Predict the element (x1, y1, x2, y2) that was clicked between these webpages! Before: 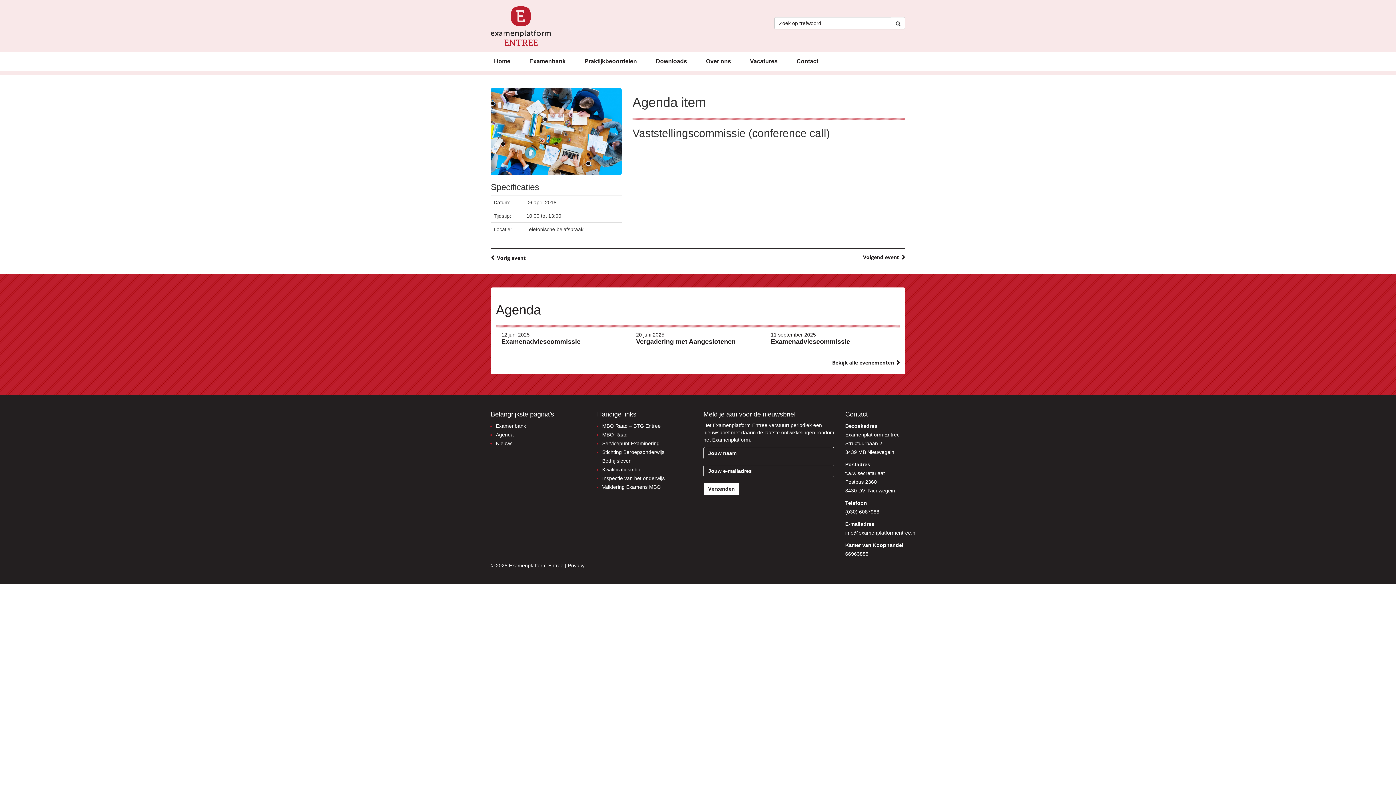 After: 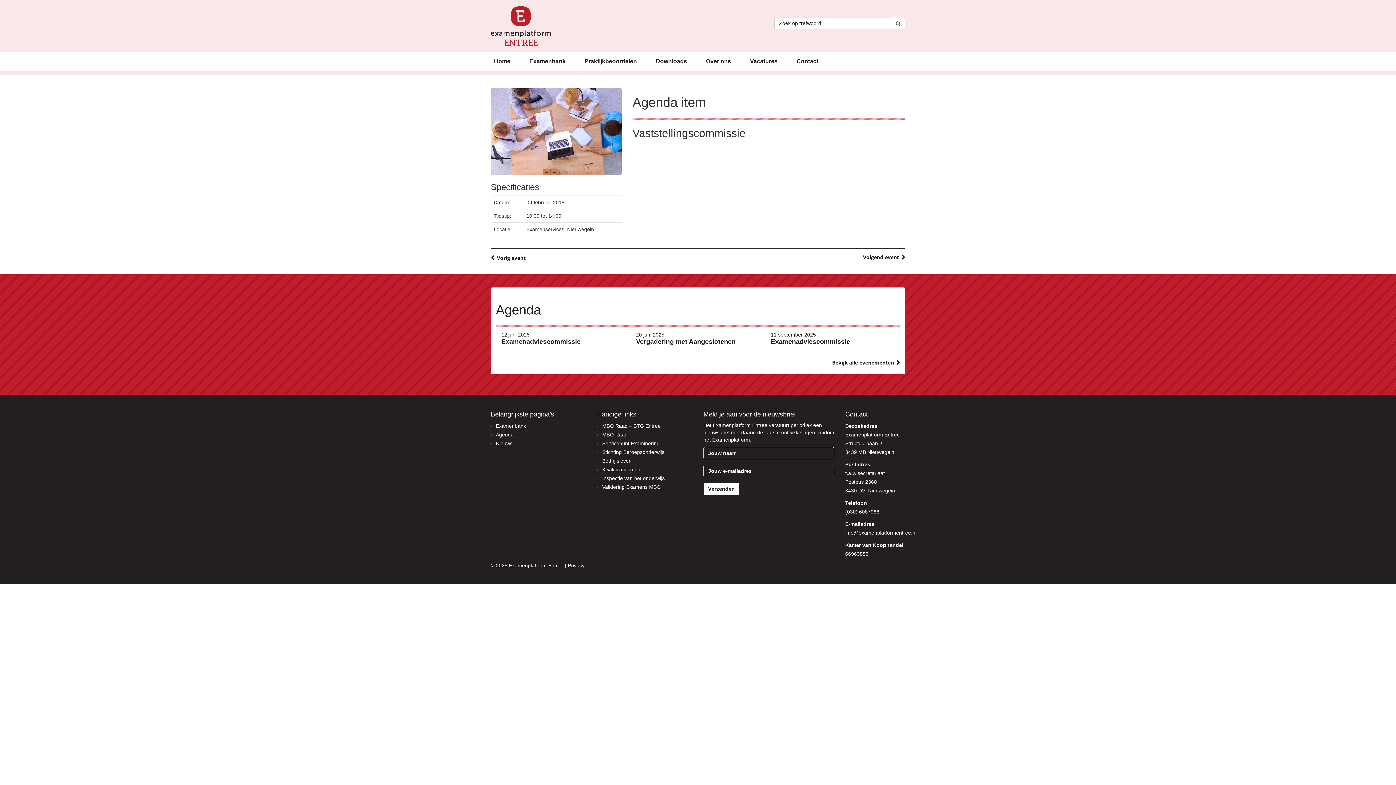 Action: bbox: (490, 254, 525, 261) label: Vorig event